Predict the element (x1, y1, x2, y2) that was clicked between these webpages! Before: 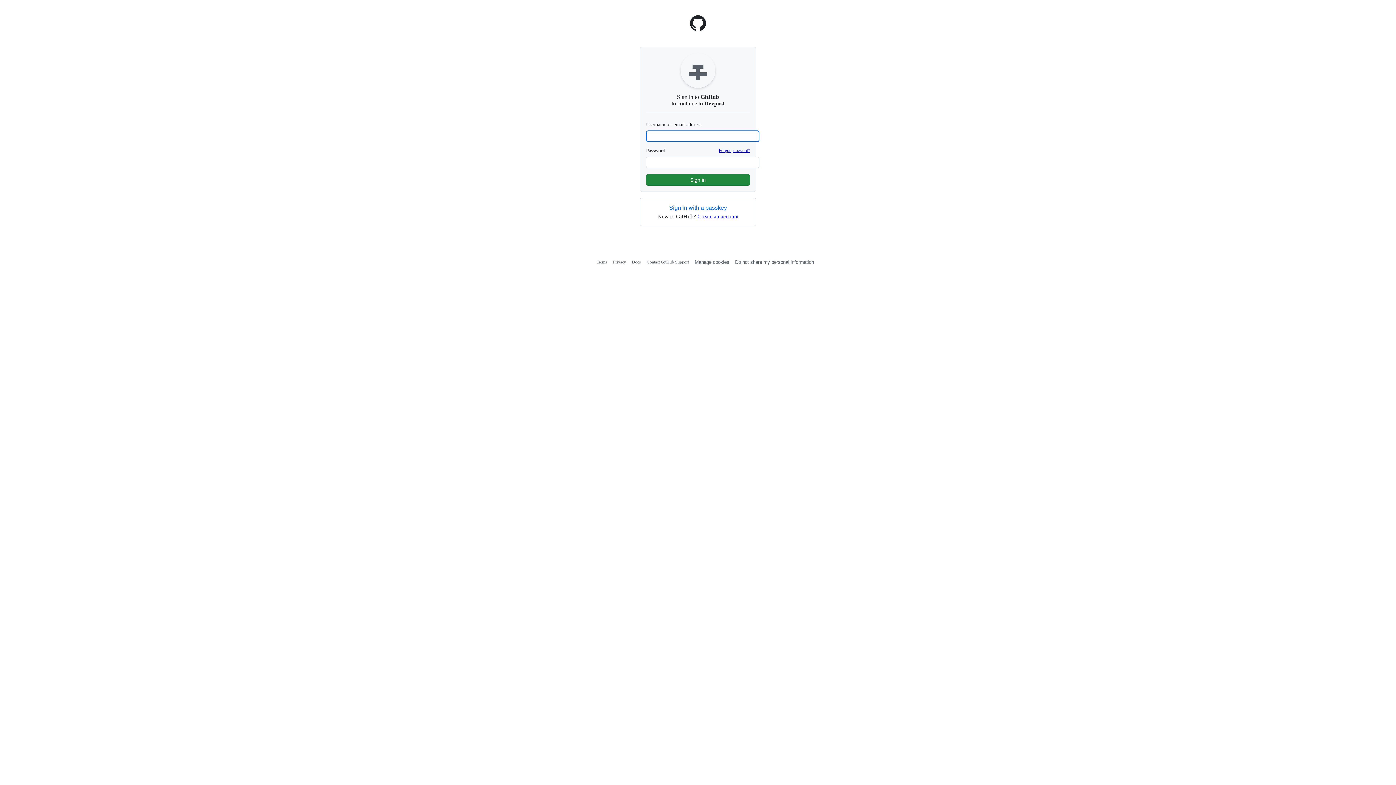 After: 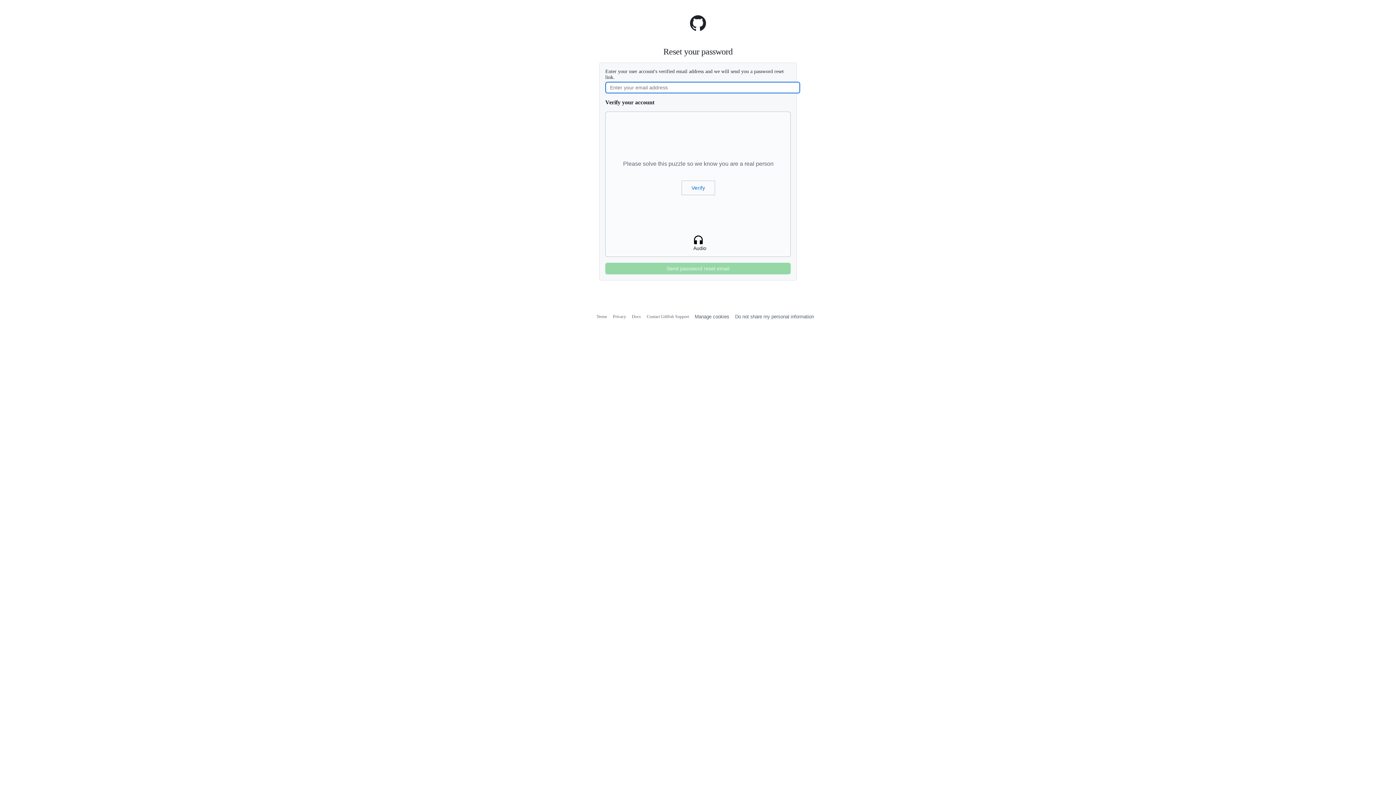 Action: bbox: (718, 148, 750, 153) label: Forgot password?